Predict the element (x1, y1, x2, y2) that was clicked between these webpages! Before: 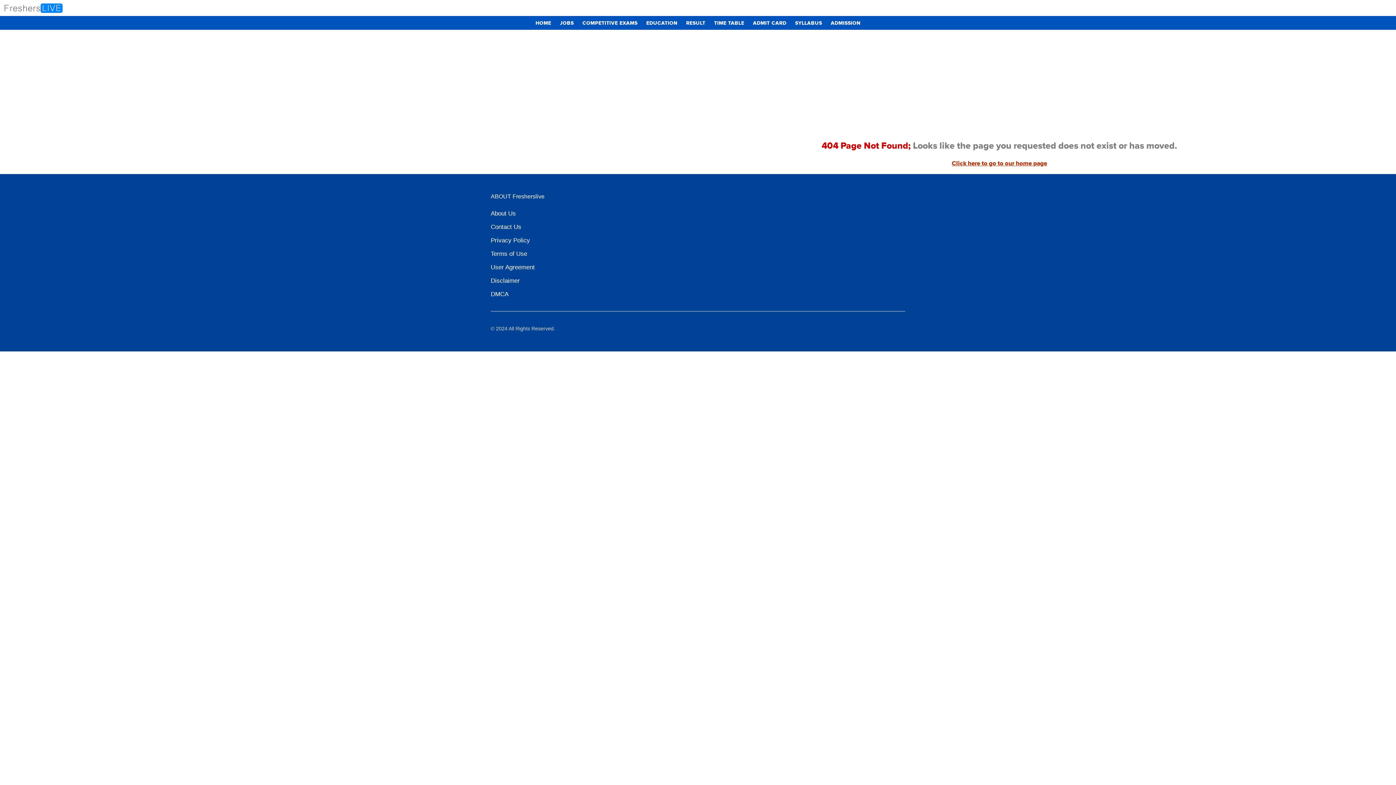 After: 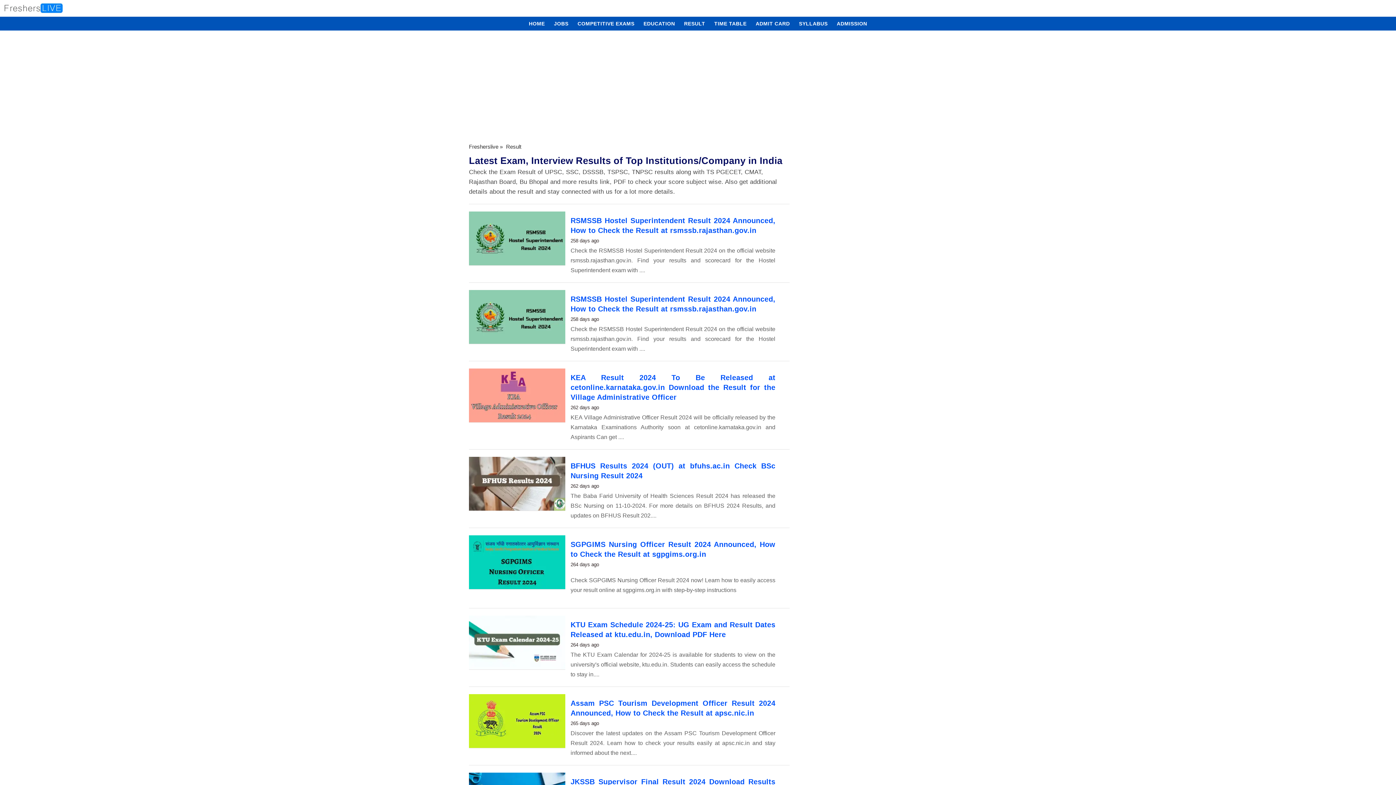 Action: bbox: (682, 16, 709, 30) label: RESULT